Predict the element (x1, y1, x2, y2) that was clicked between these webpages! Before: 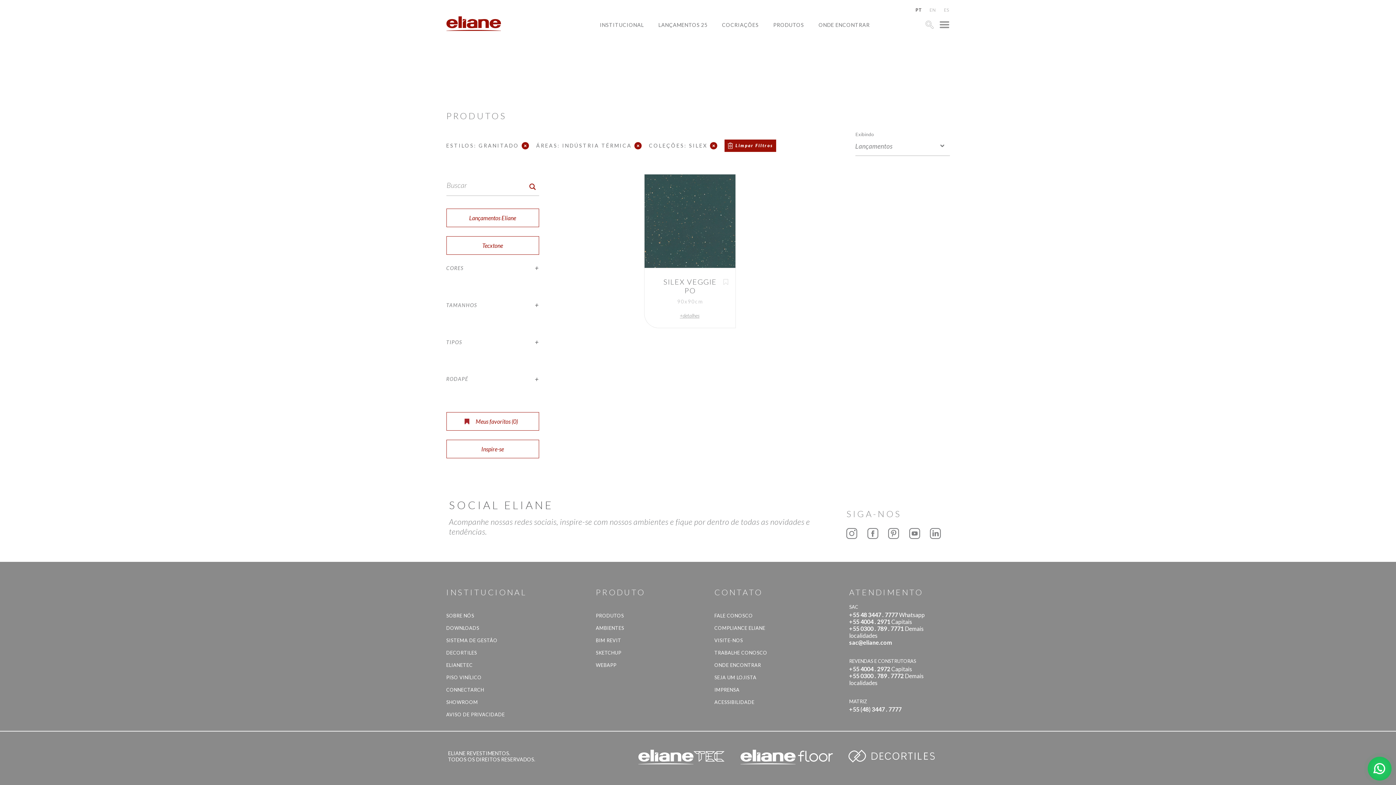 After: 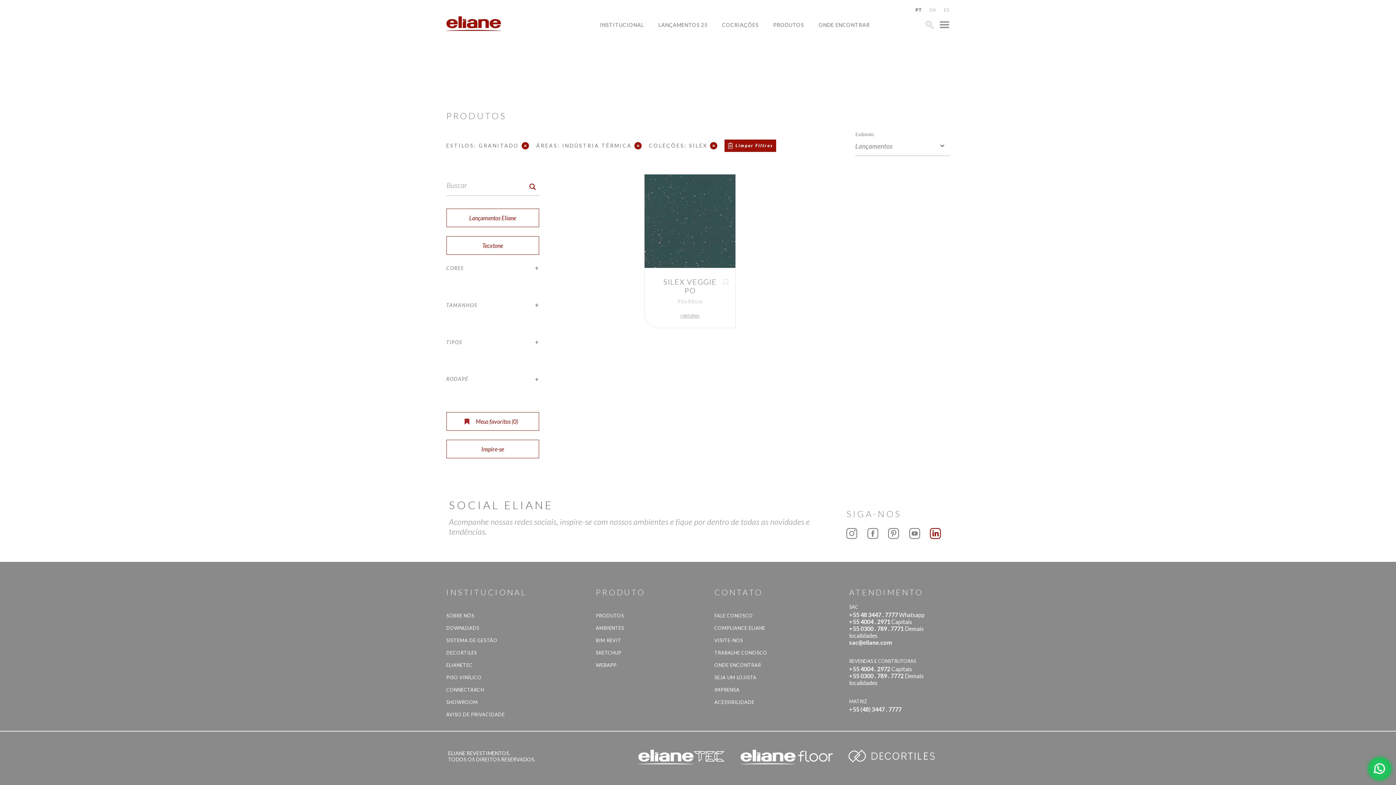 Action: bbox: (930, 528, 941, 540)